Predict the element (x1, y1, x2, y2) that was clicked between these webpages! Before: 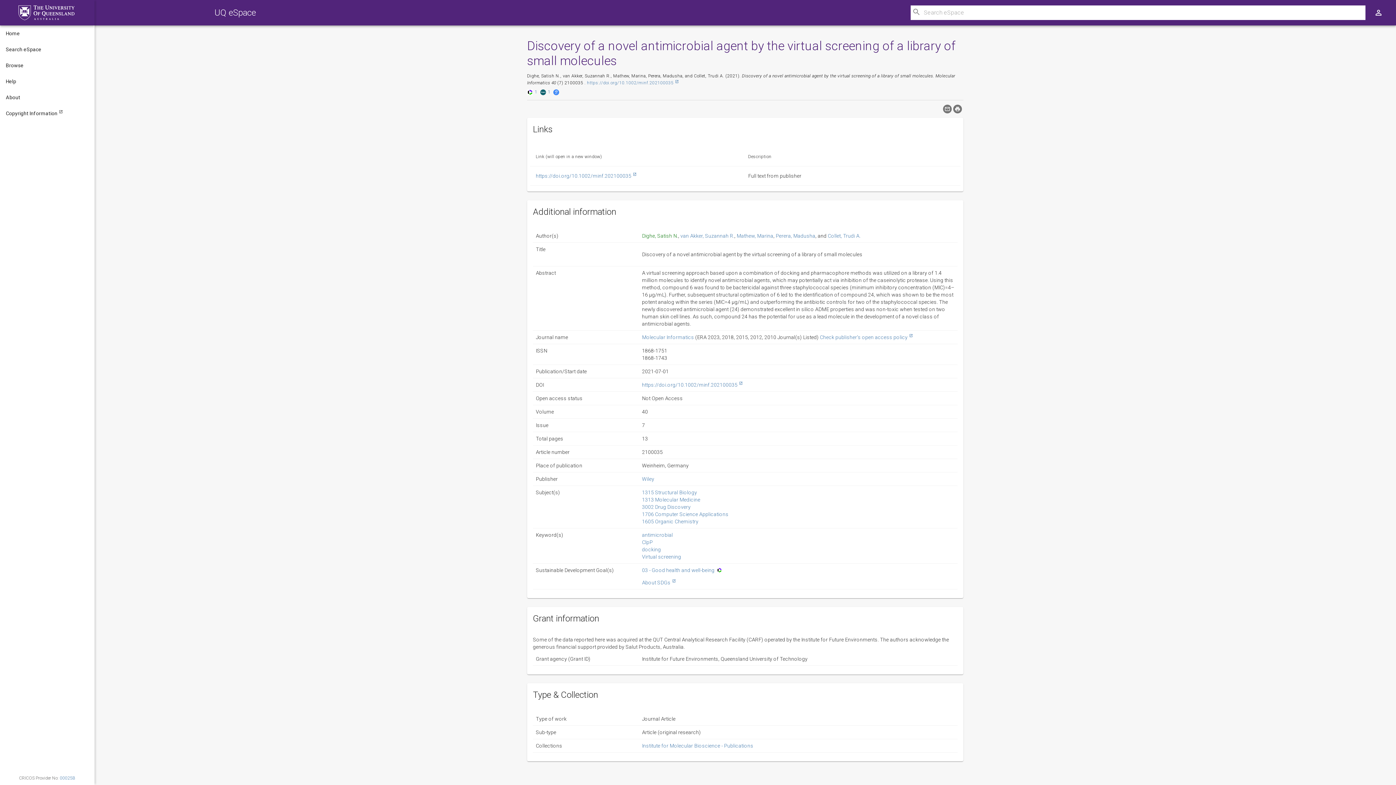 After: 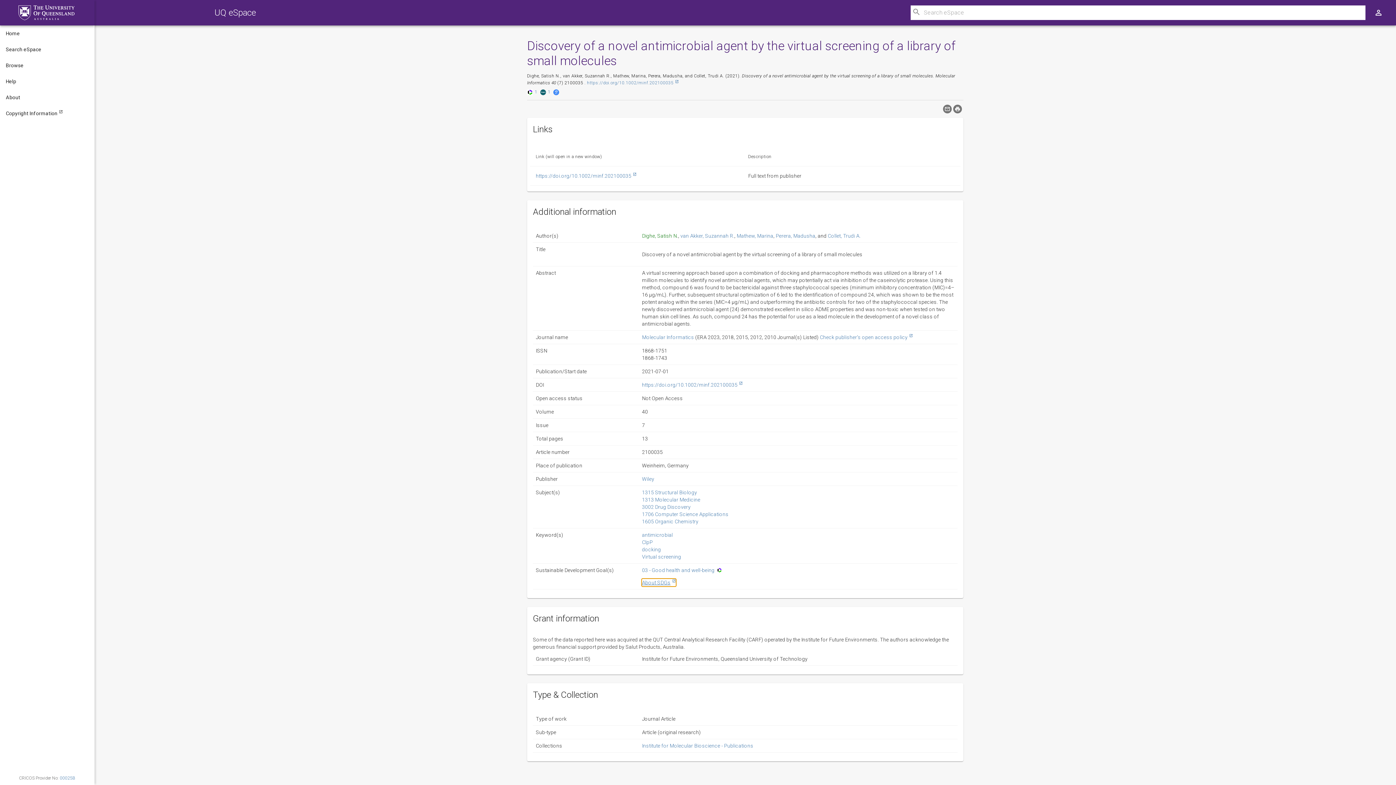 Action: bbox: (642, 579, 676, 586) label: About SDGs